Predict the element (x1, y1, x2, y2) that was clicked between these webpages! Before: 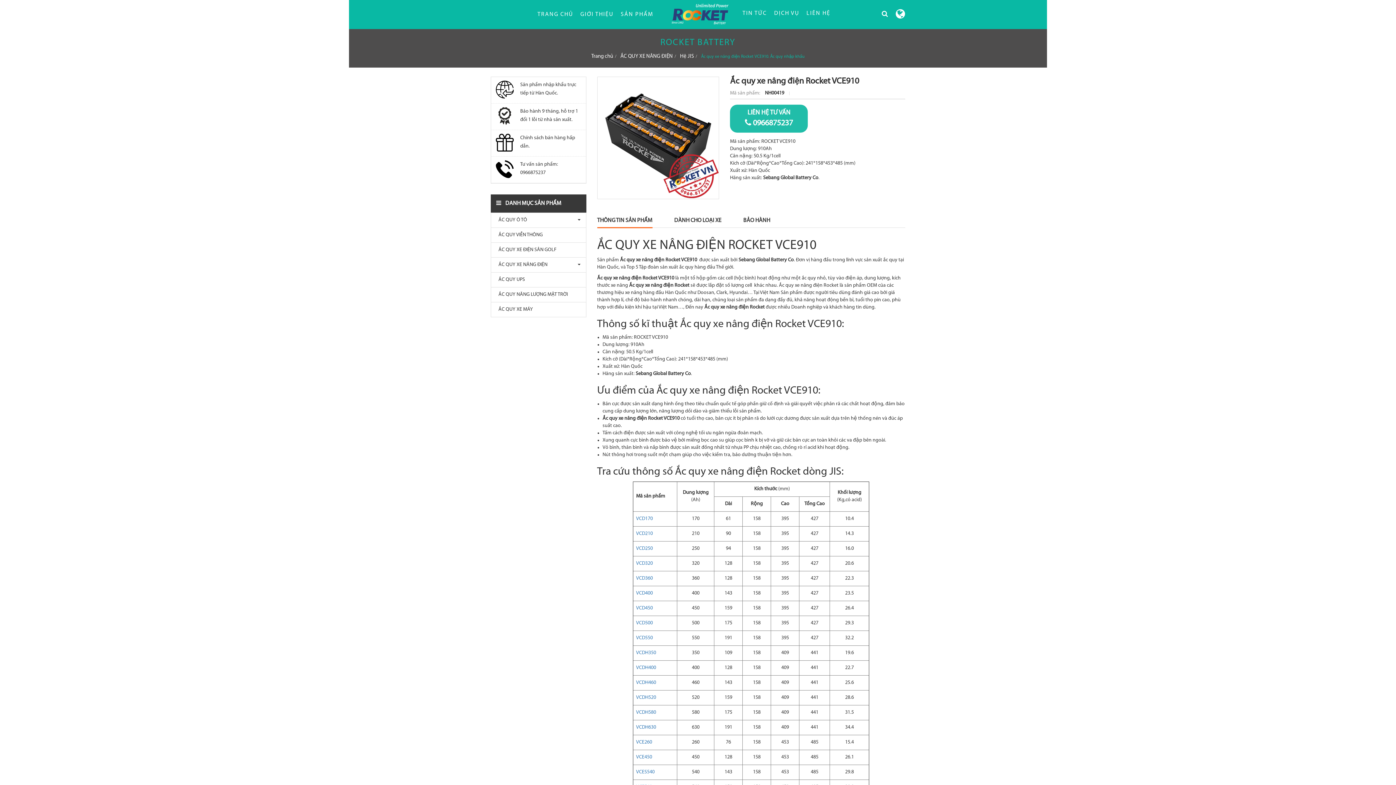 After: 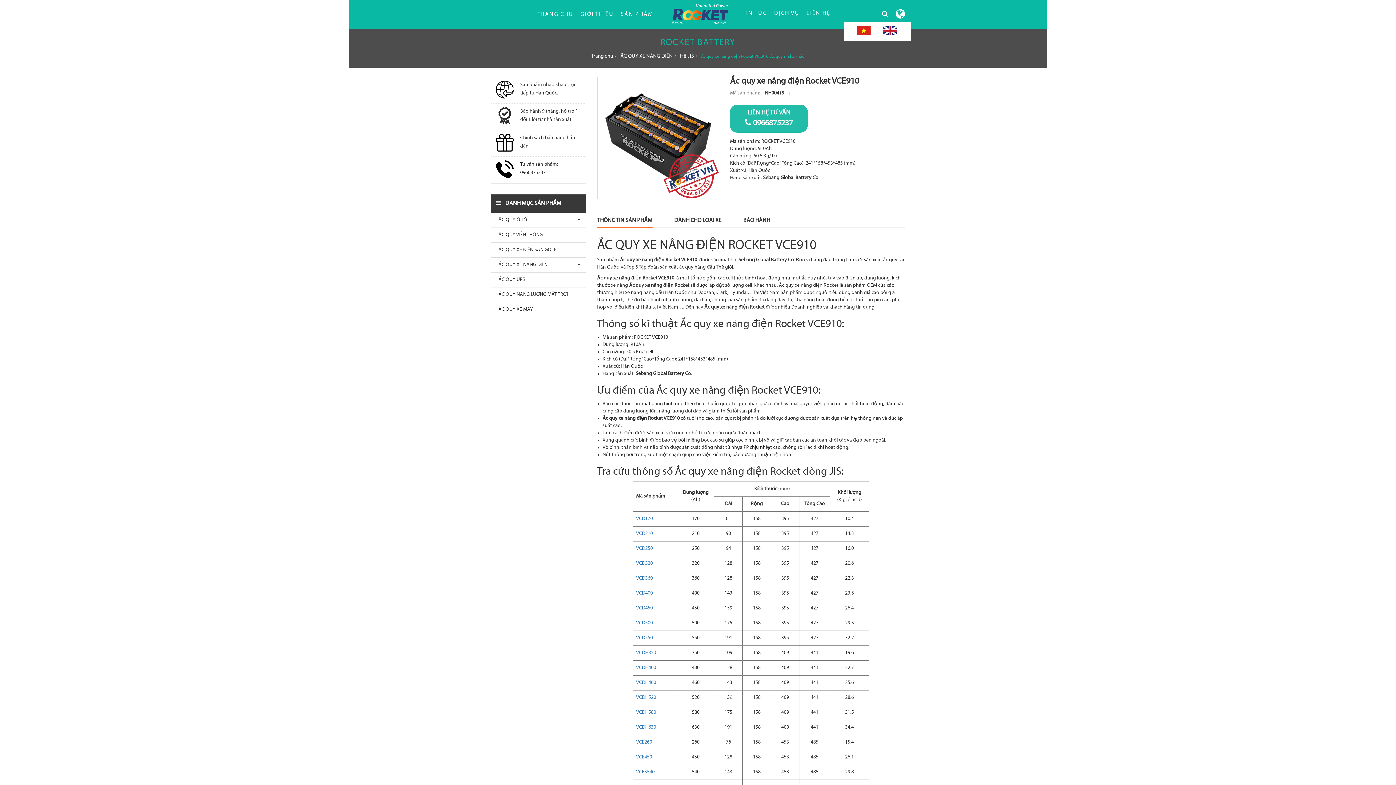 Action: label:   bbox: (851, 23, 878, 39)